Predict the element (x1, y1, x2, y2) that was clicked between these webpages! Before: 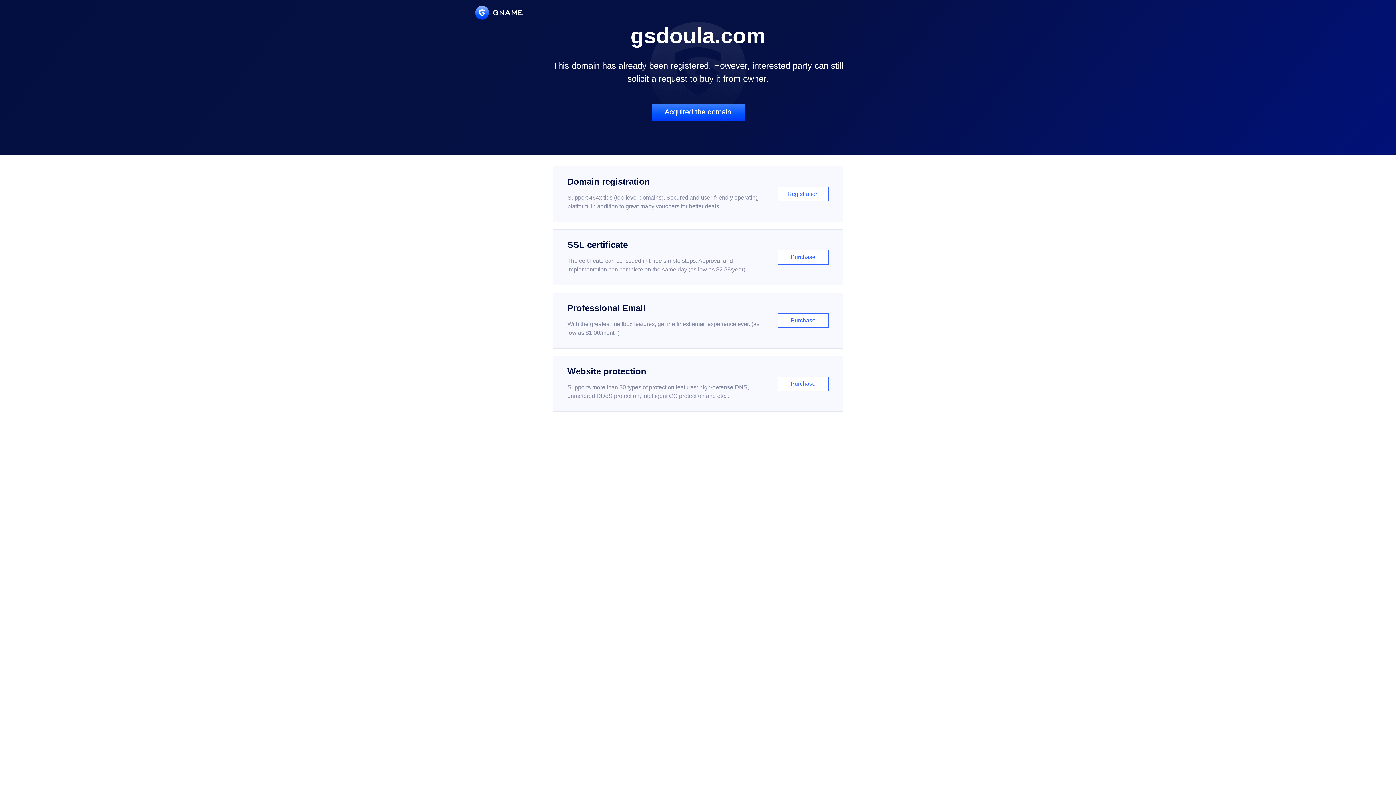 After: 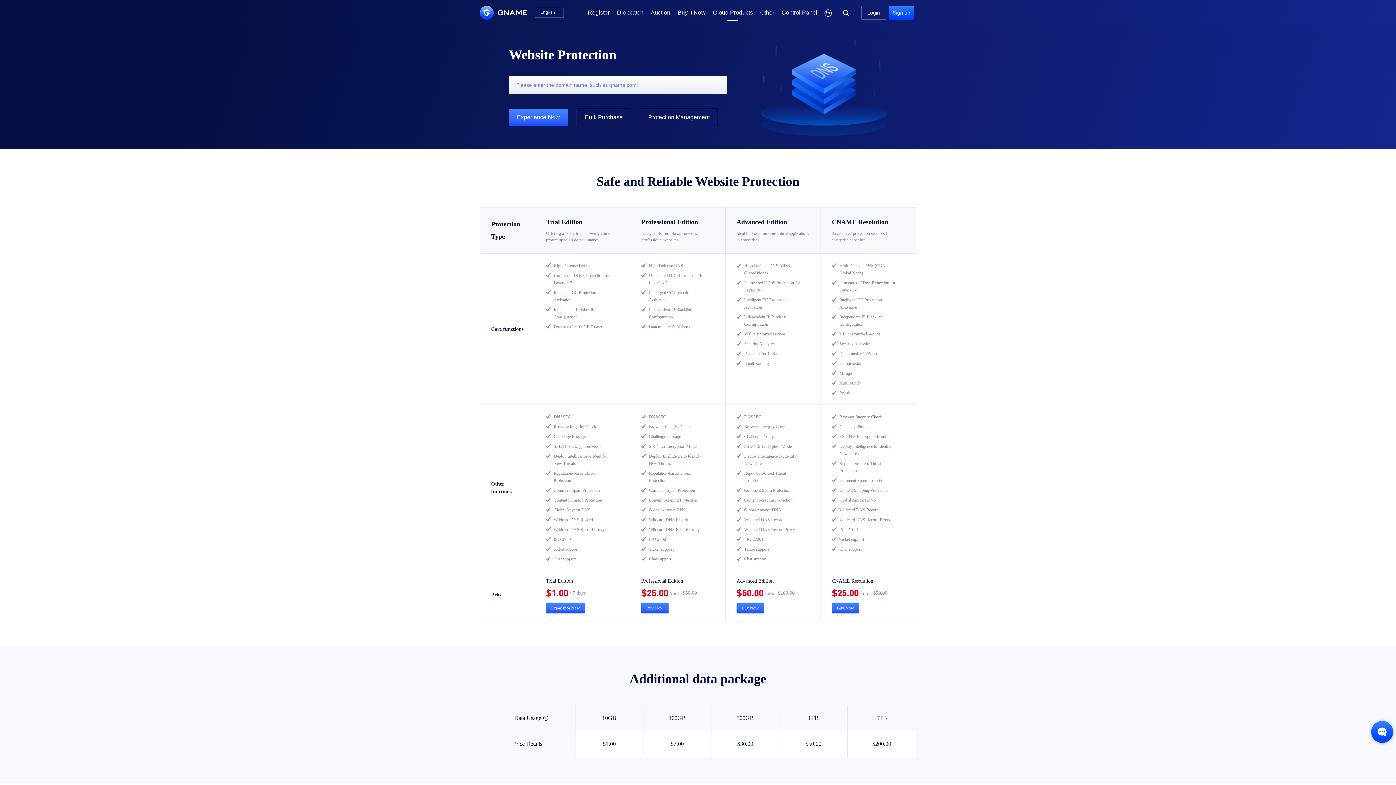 Action: label: Website protection

Supports more than 30 types of protection features: high-defense DNS, unmetered DDoS protection, intelligent CC protection and etc...

Purchase bbox: (552, 356, 843, 412)